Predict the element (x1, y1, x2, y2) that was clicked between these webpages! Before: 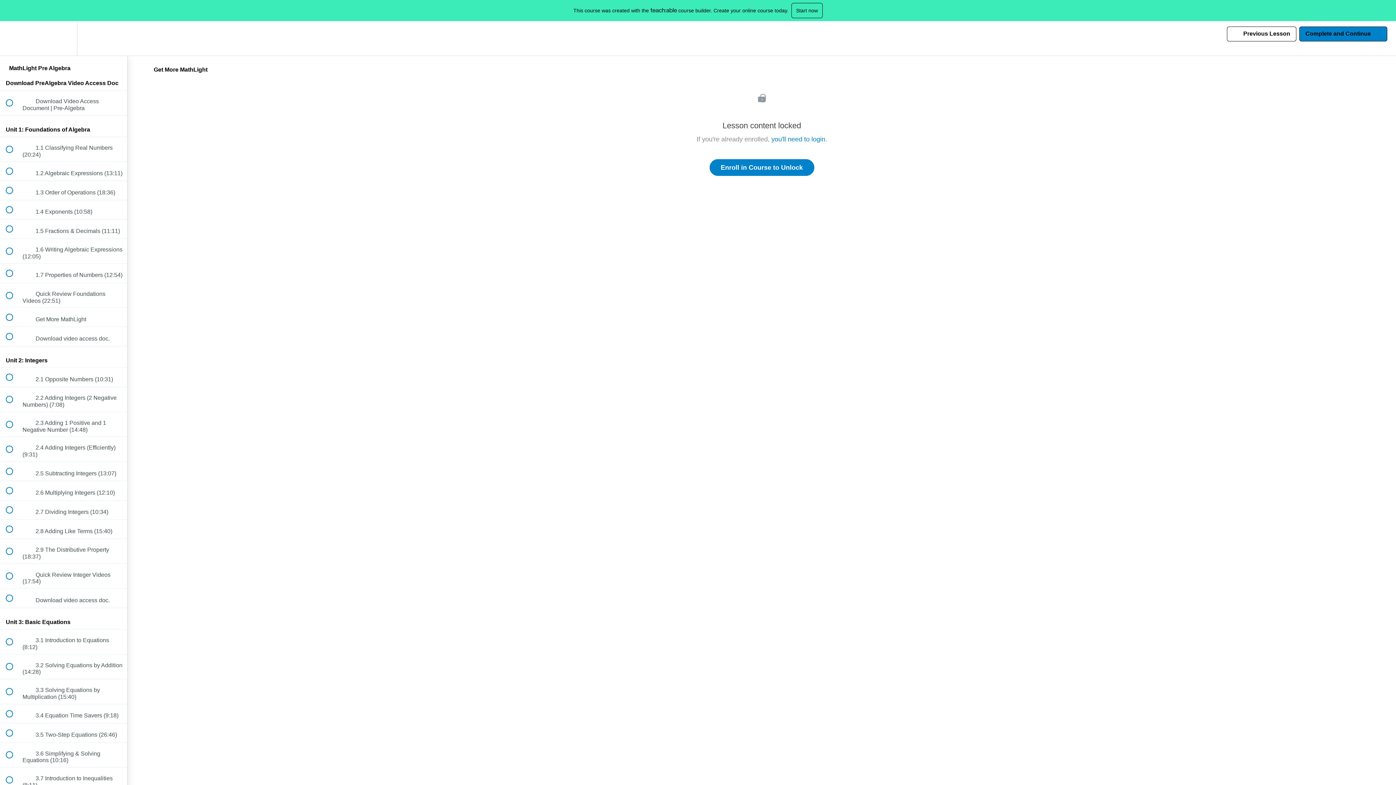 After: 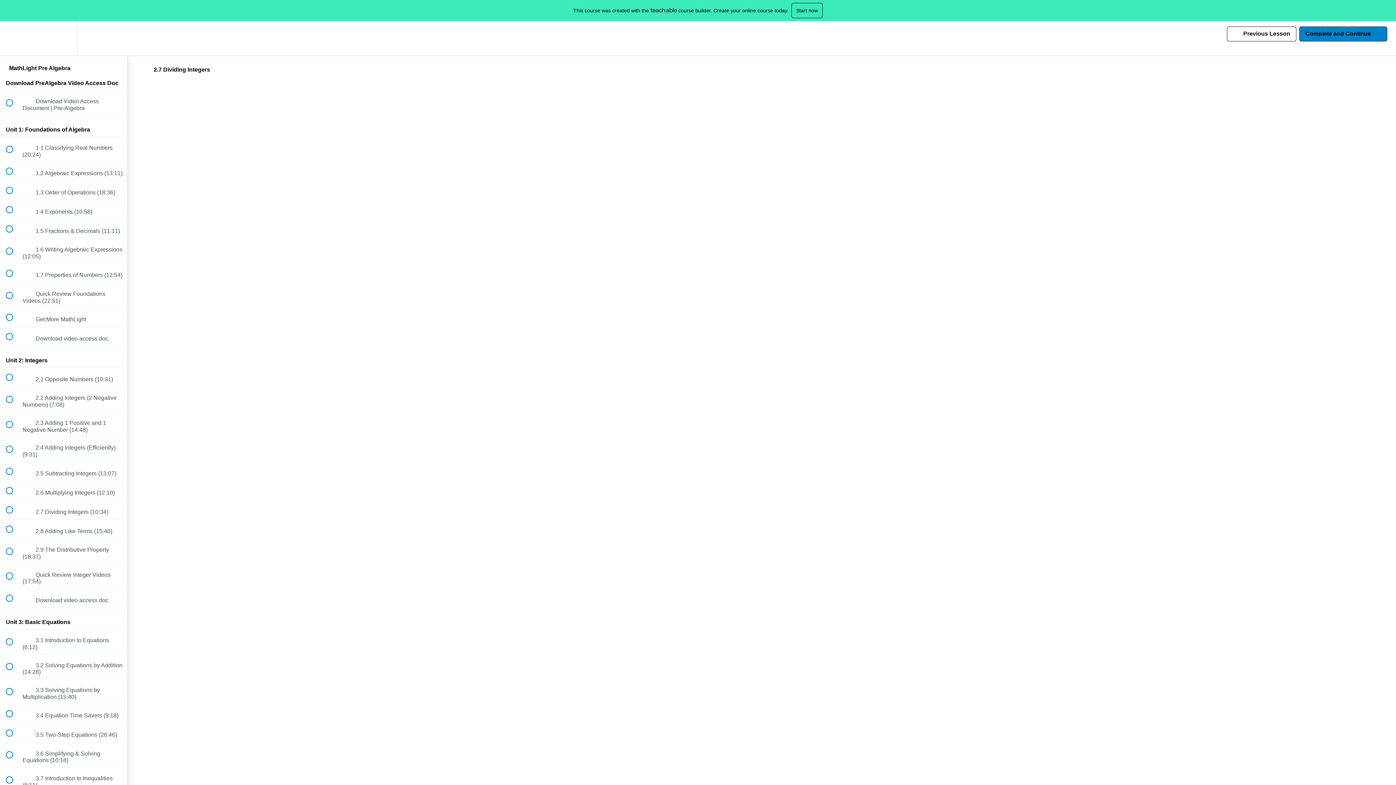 Action: label:  
 2.7 Dividing Integers (10:34) bbox: (0, 500, 127, 519)